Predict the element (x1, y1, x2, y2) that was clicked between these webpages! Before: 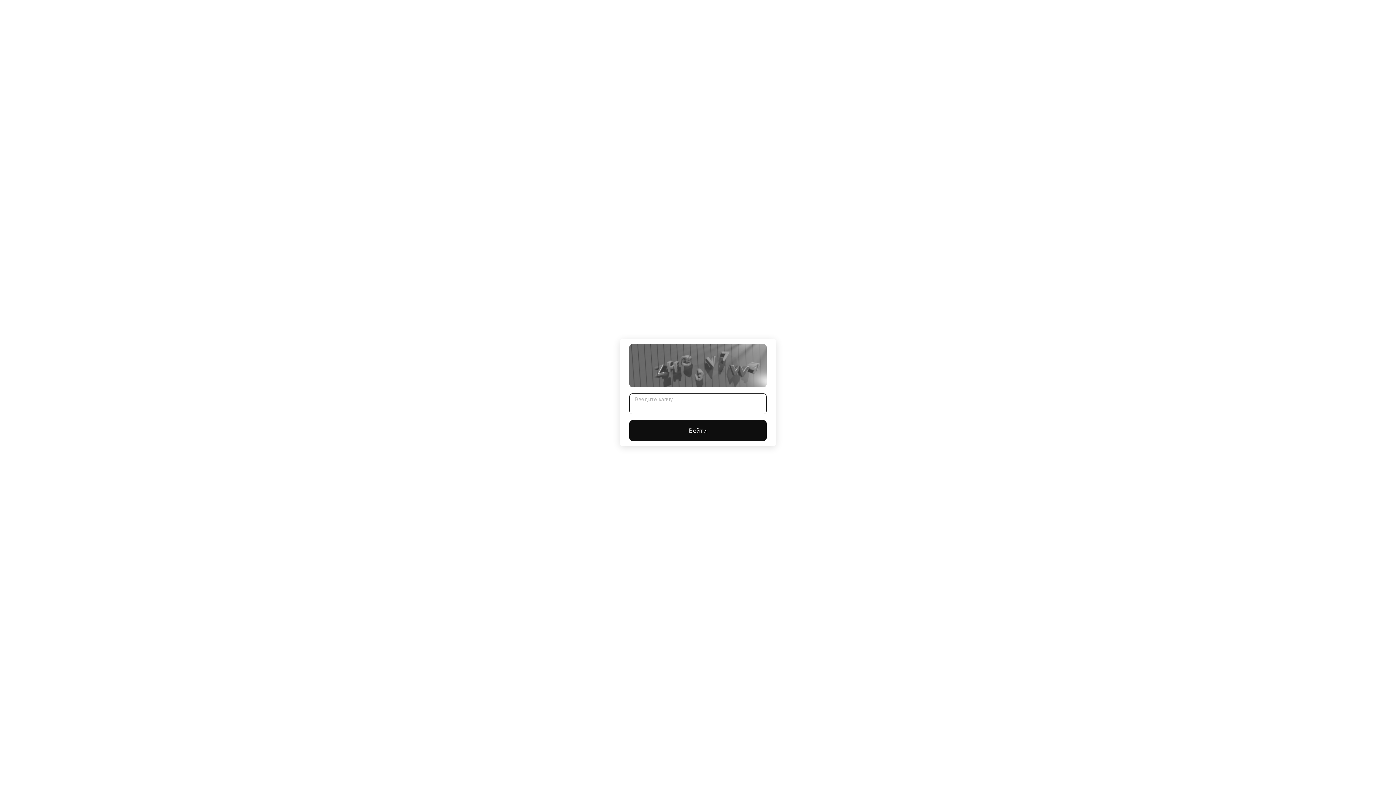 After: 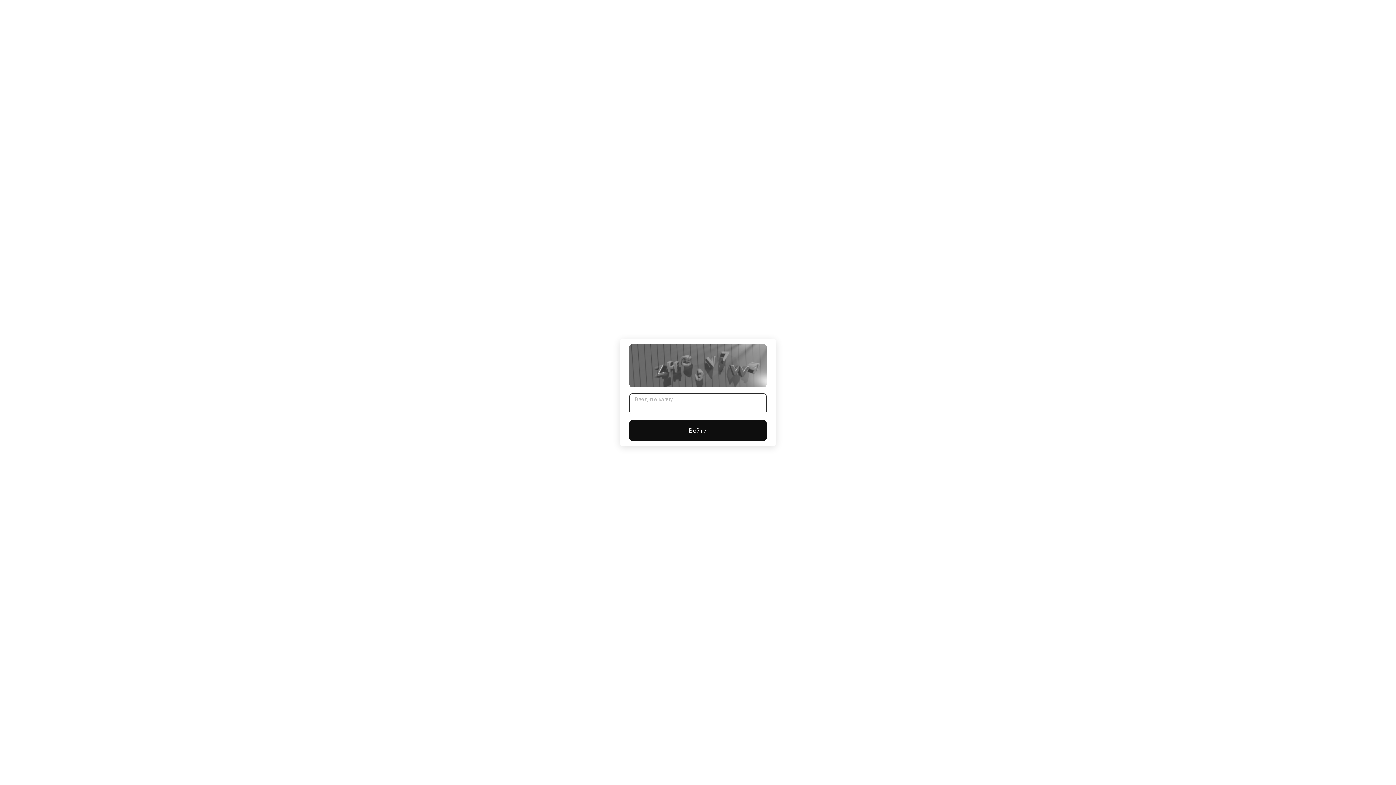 Action: bbox: (629, 420, 766, 441) label: Войти